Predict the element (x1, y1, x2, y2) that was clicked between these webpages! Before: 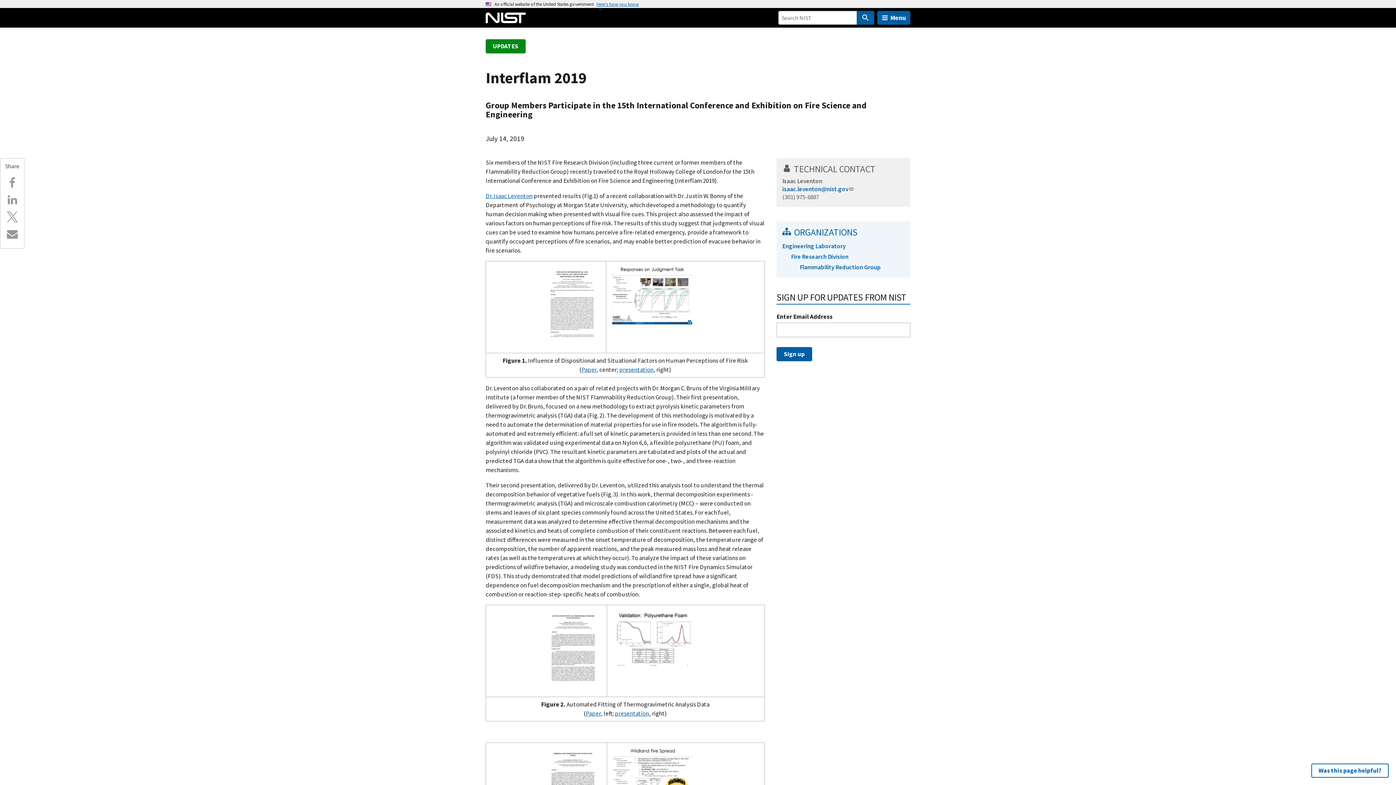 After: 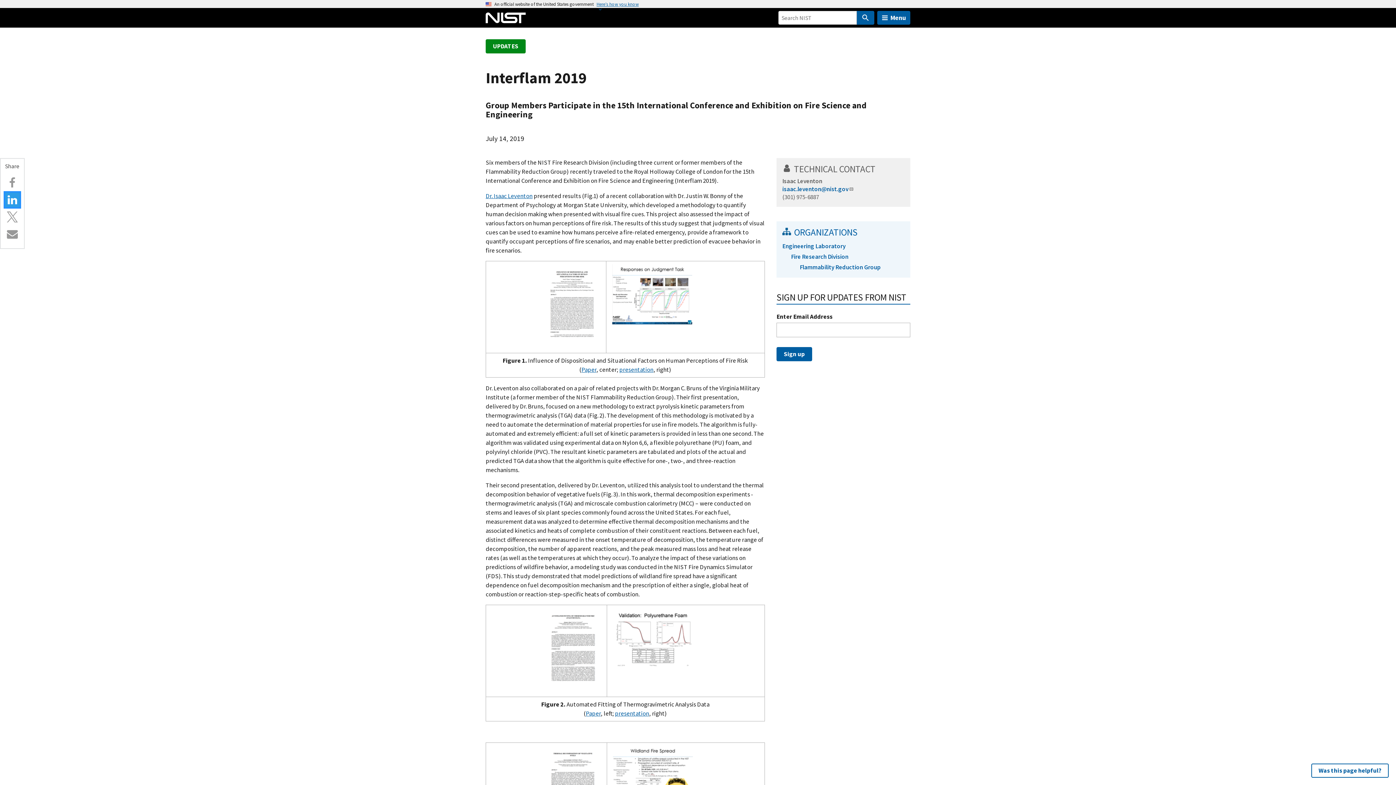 Action: label: Linkedin bbox: (5, 192, 19, 207)